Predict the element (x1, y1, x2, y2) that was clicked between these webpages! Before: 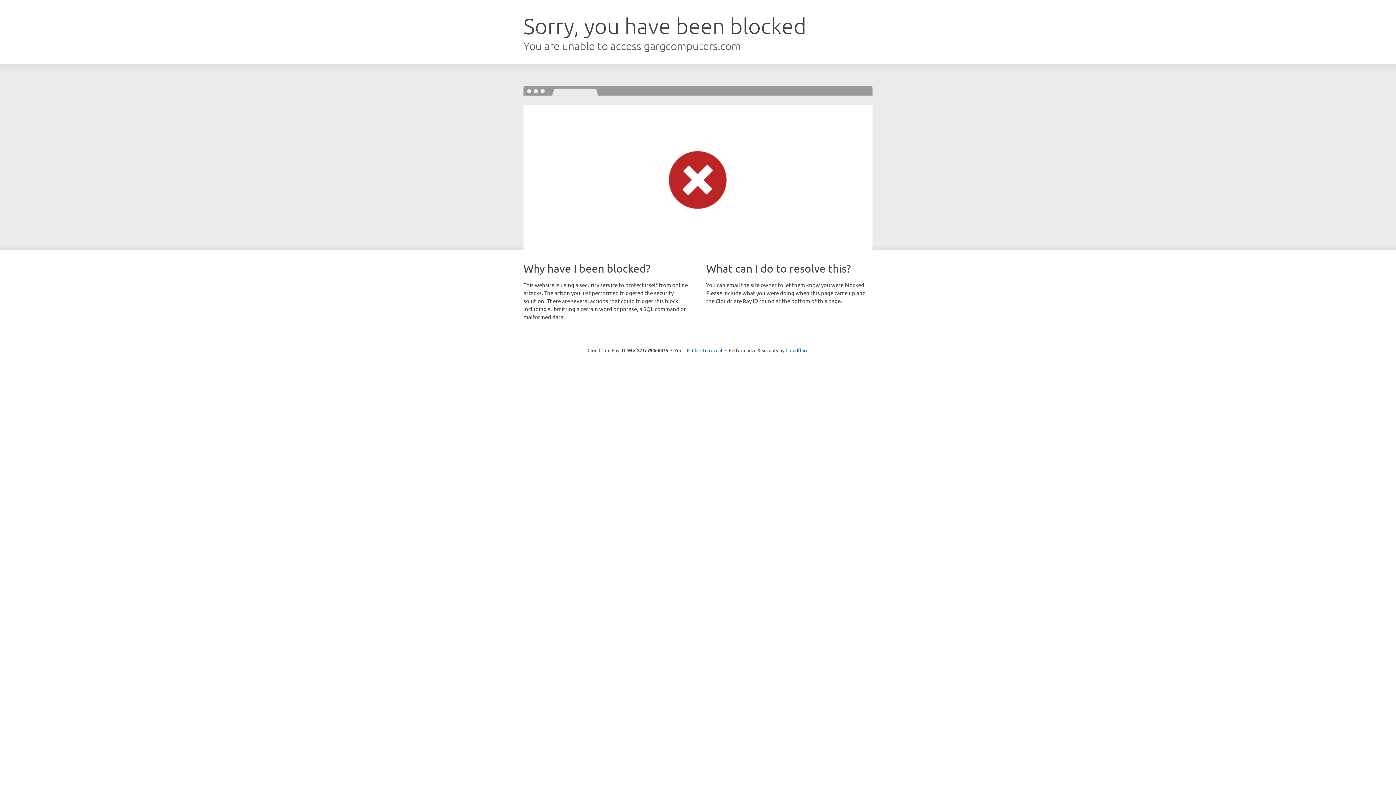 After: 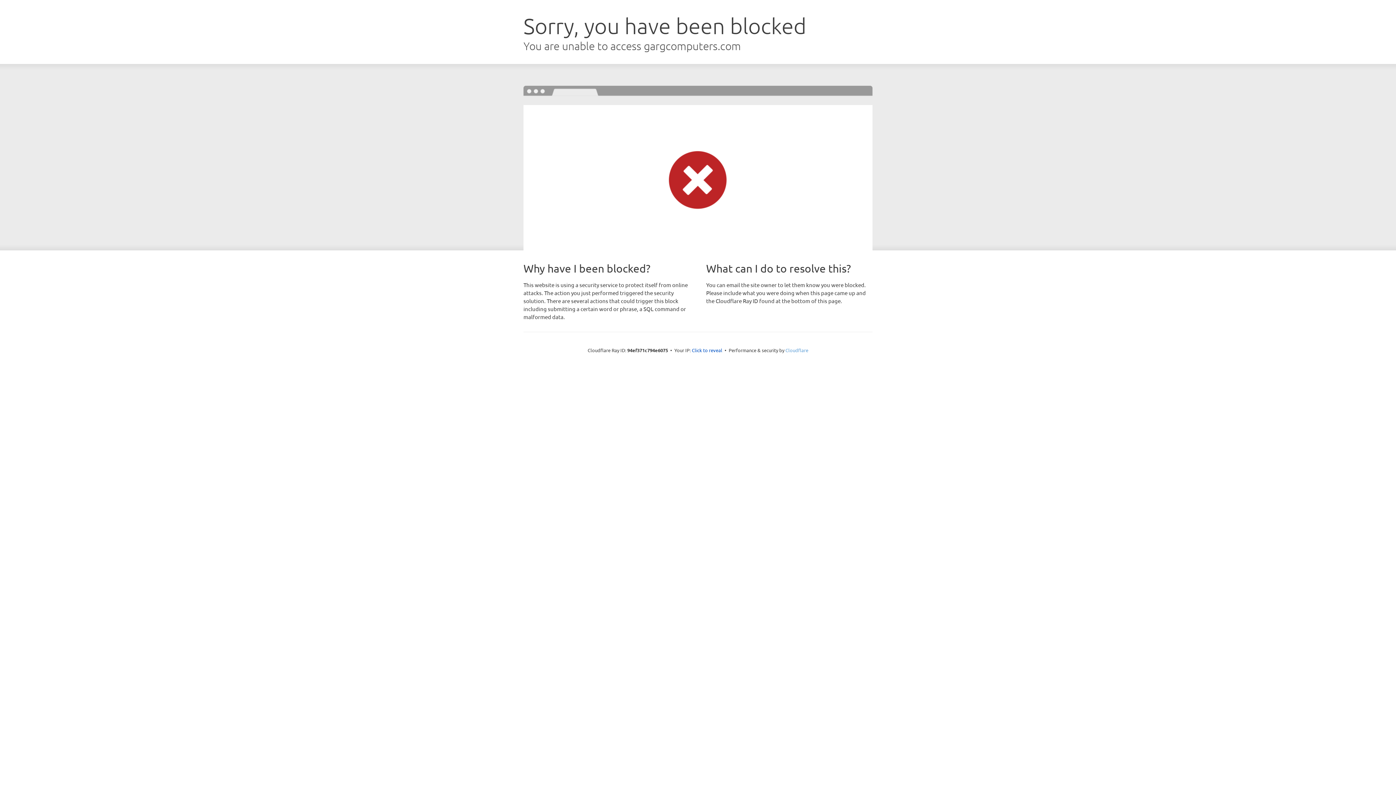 Action: label: Cloudflare bbox: (785, 347, 808, 353)